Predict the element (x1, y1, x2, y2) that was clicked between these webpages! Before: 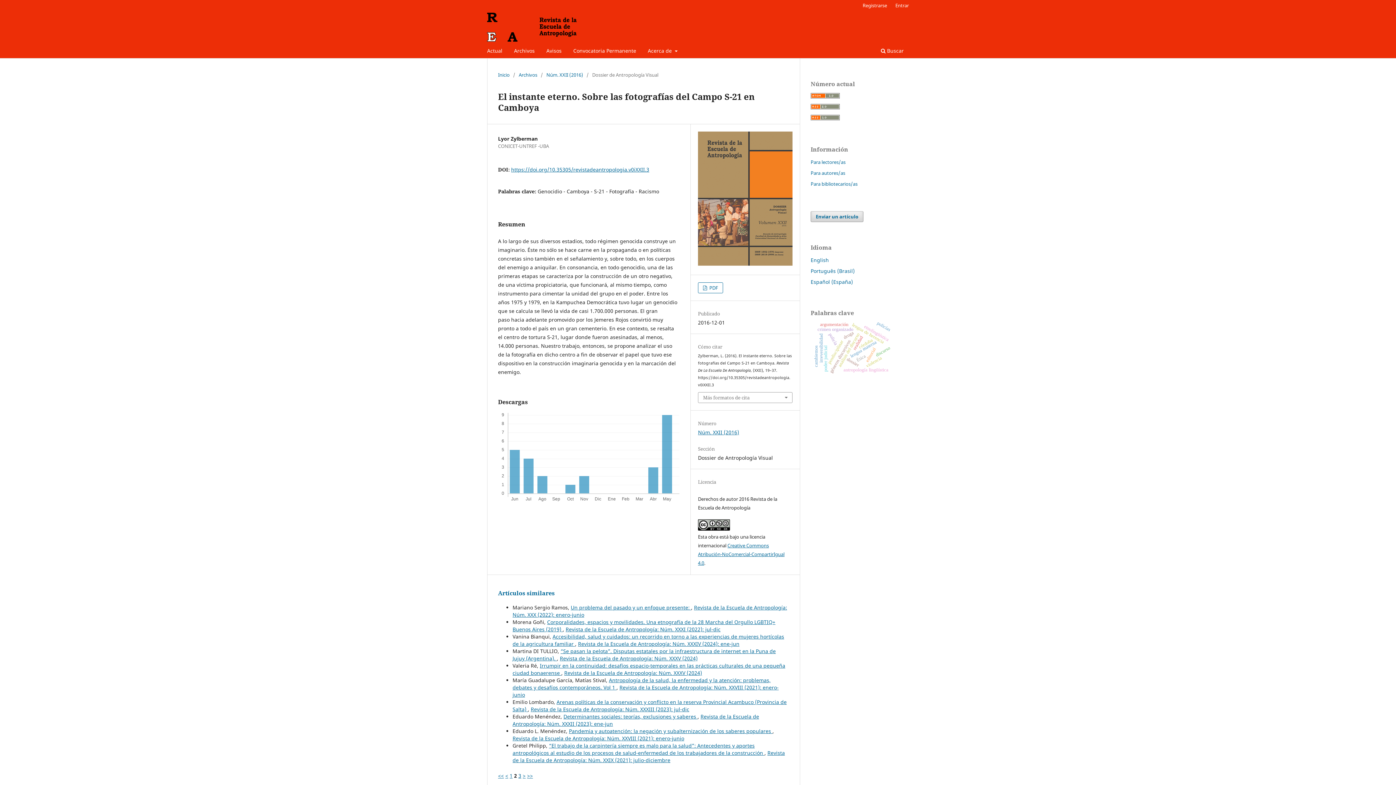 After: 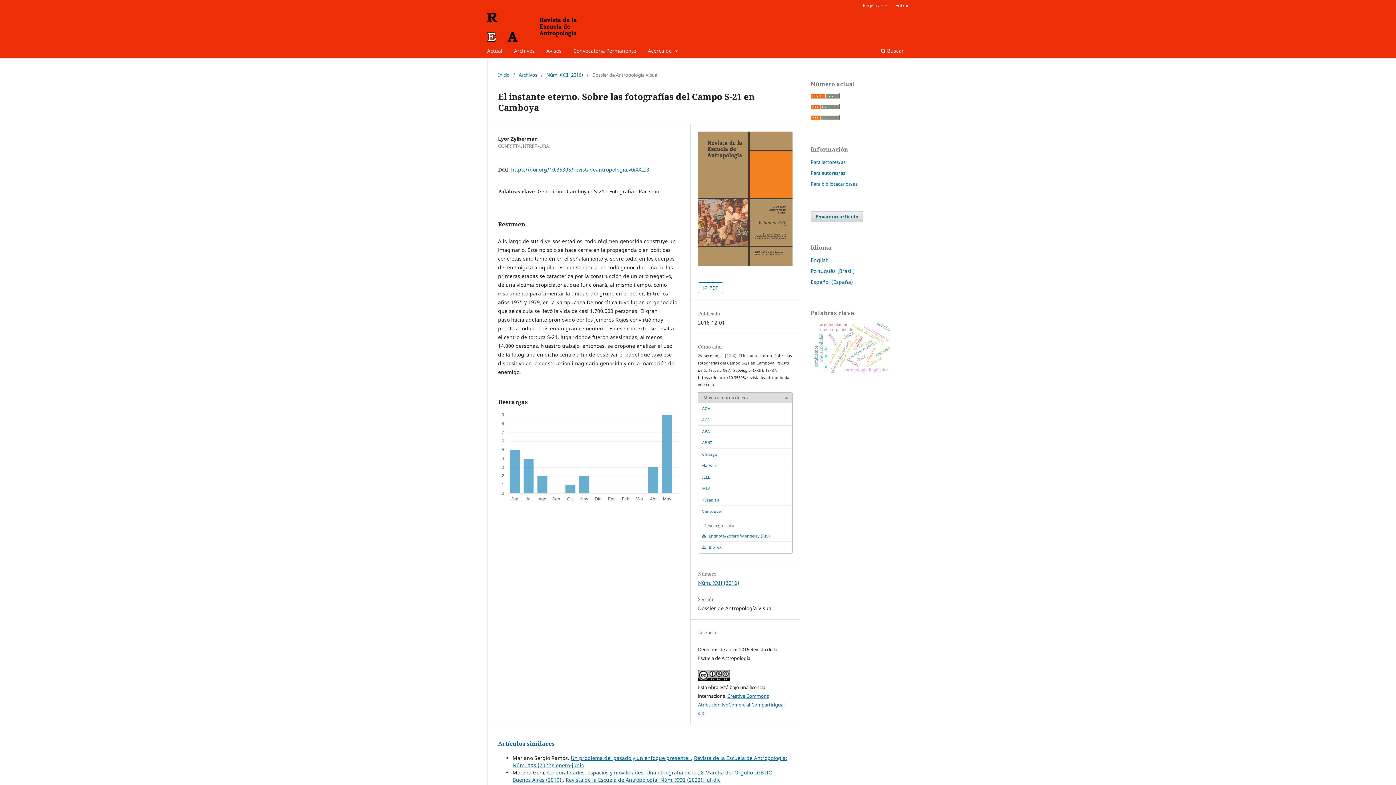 Action: bbox: (698, 392, 792, 403) label: Más formatos de cita